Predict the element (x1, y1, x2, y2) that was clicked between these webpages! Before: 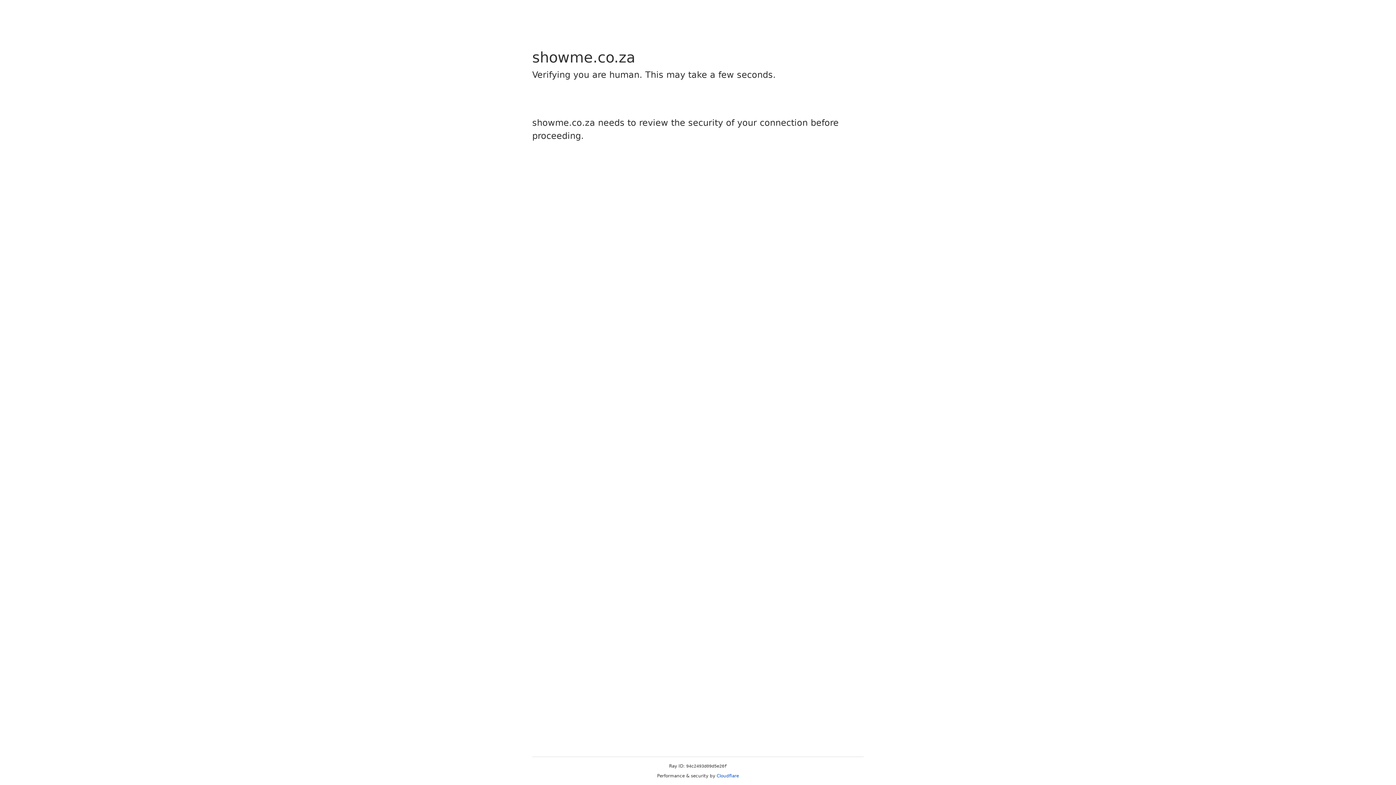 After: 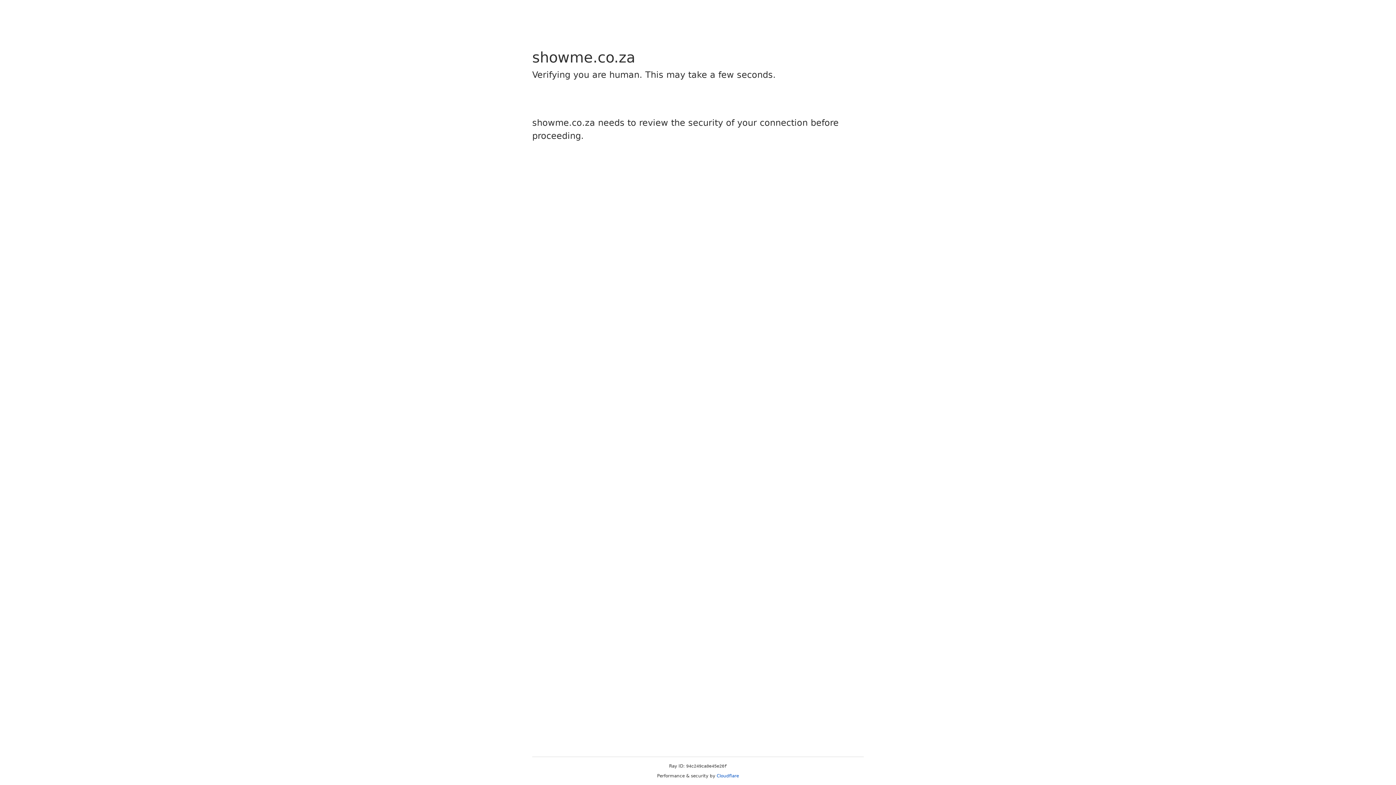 Action: label: Cloudflare bbox: (716, 773, 739, 778)